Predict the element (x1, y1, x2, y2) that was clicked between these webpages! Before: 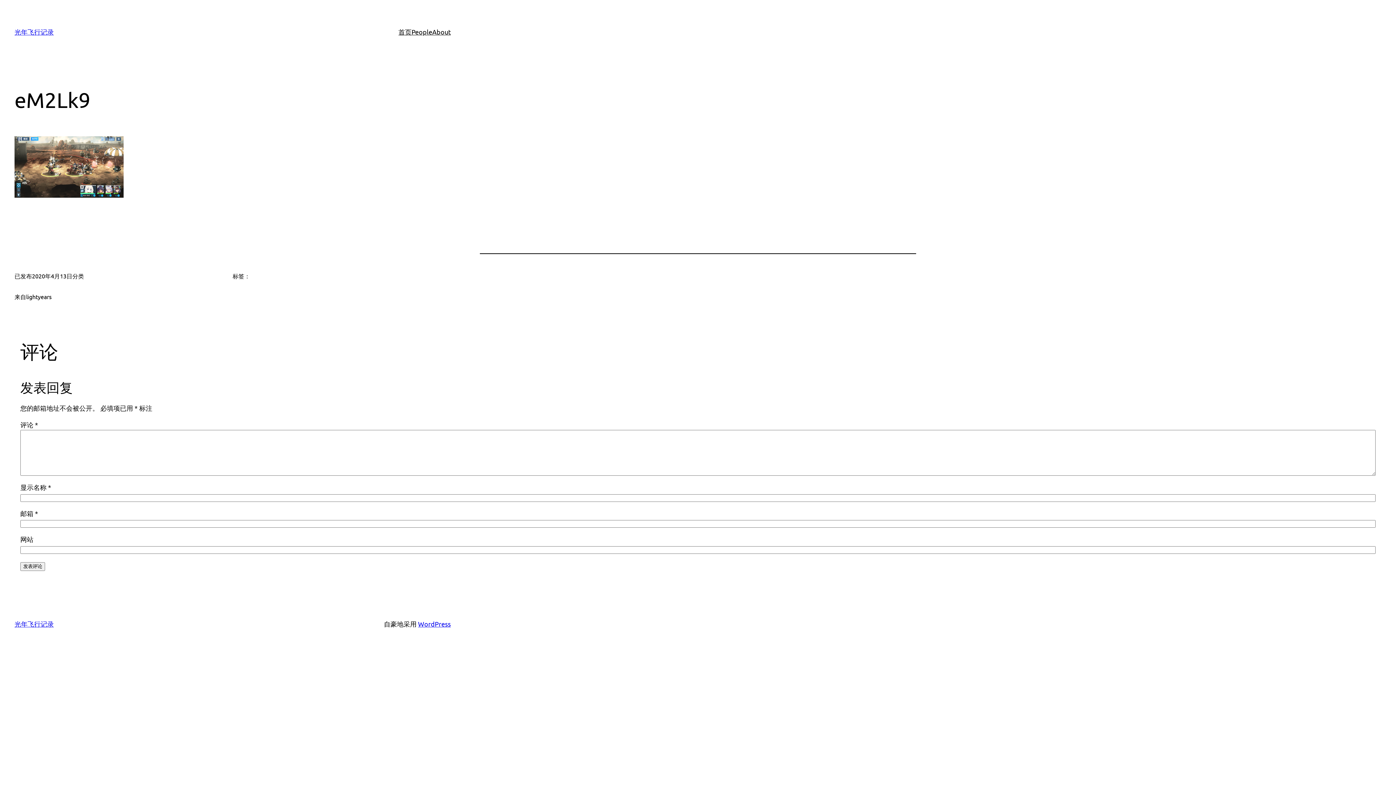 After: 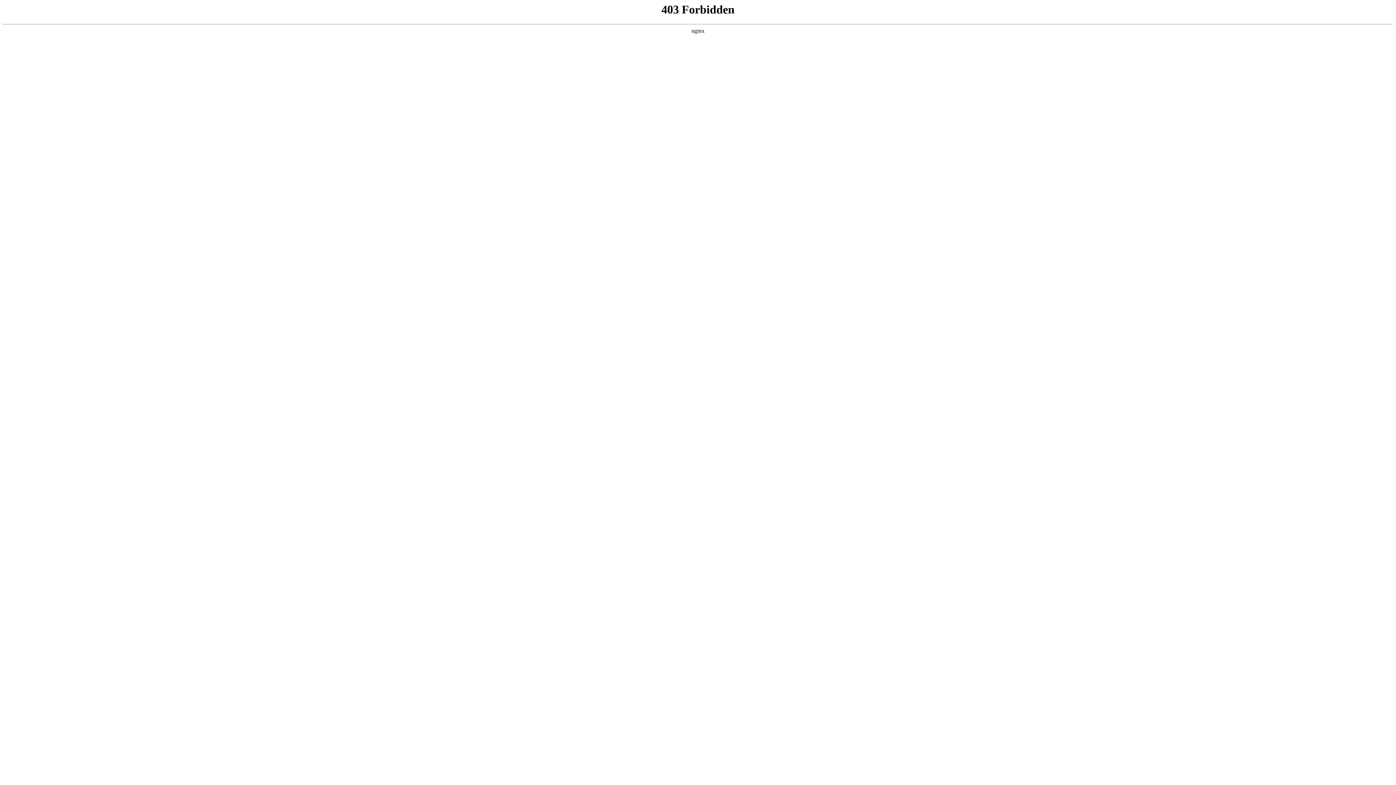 Action: bbox: (418, 620, 450, 627) label: WordPress